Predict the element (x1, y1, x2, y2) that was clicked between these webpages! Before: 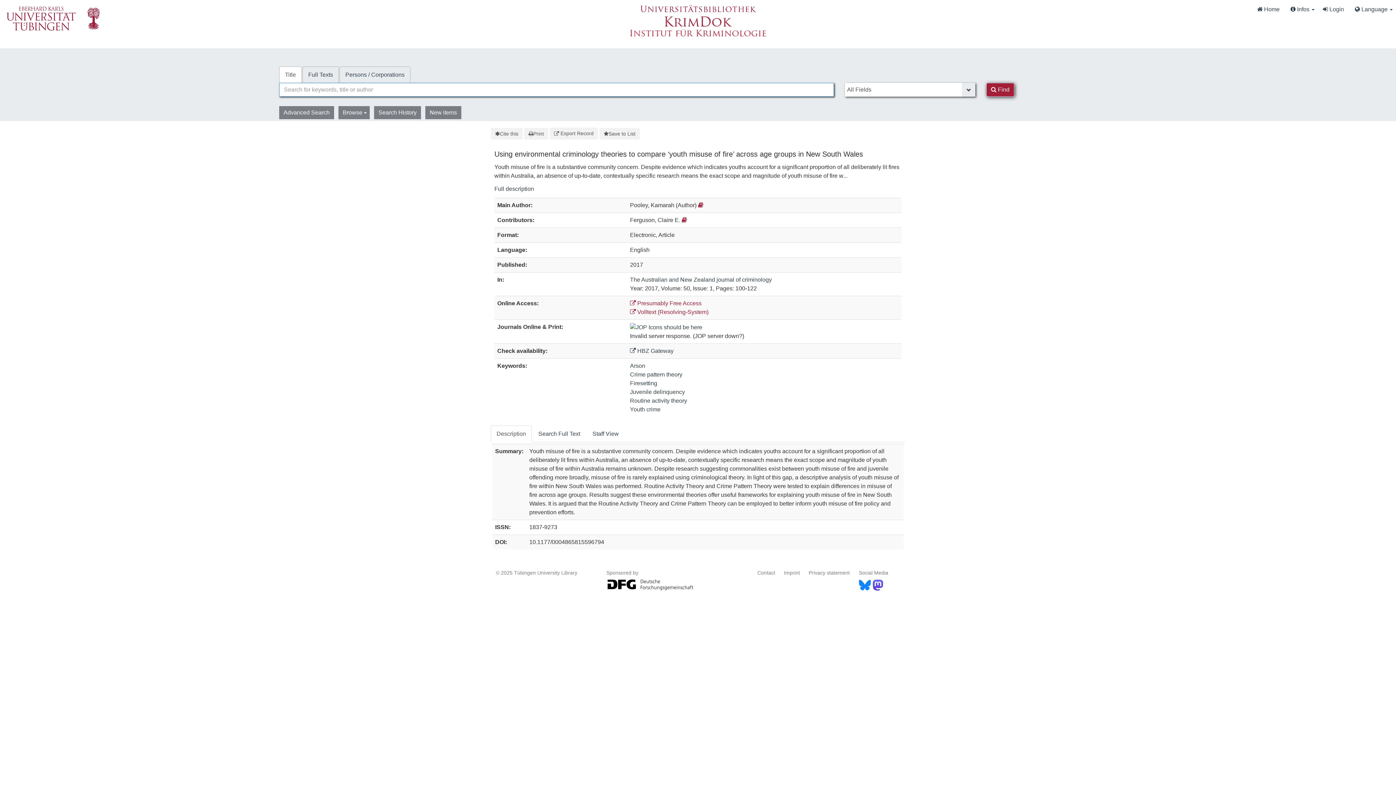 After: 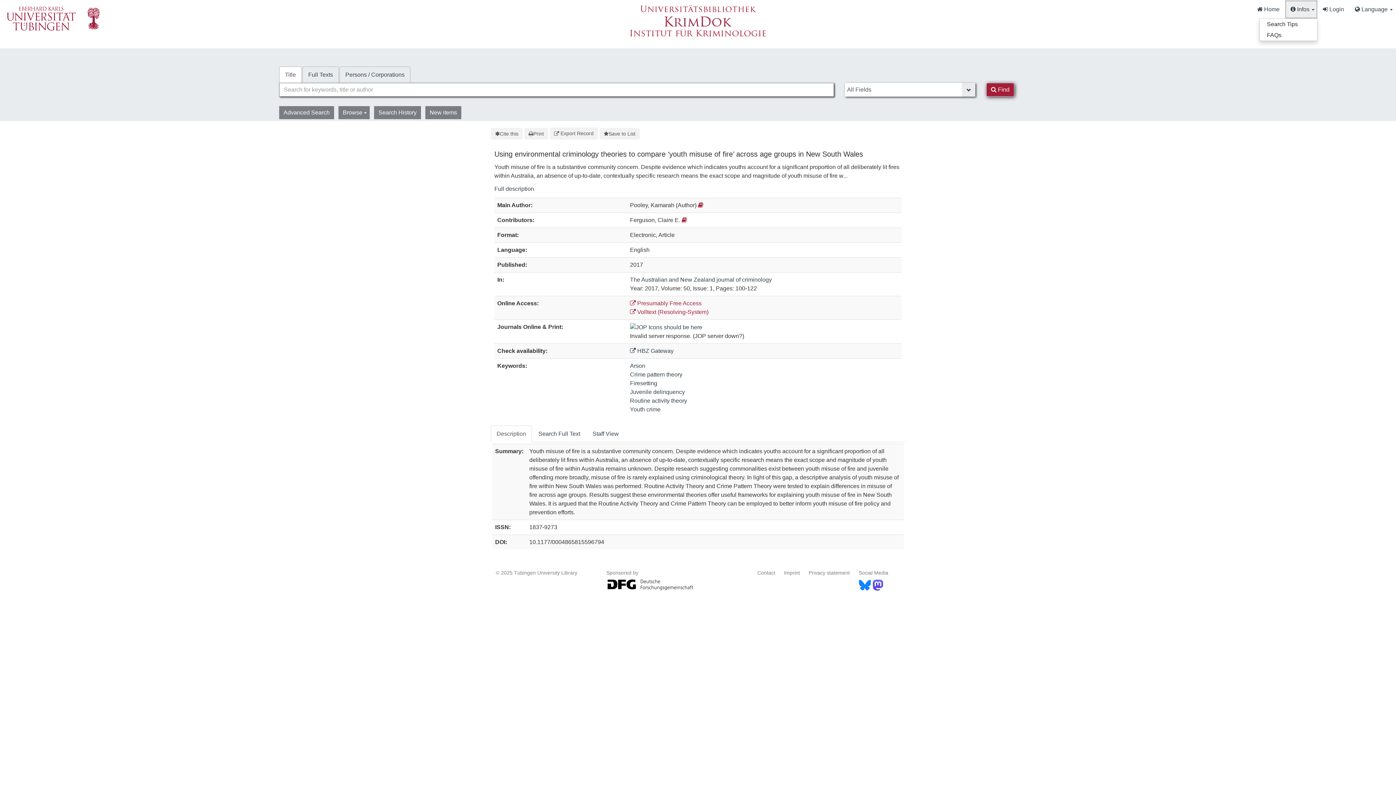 Action: label:  Infos  bbox: (1285, 0, 1317, 18)